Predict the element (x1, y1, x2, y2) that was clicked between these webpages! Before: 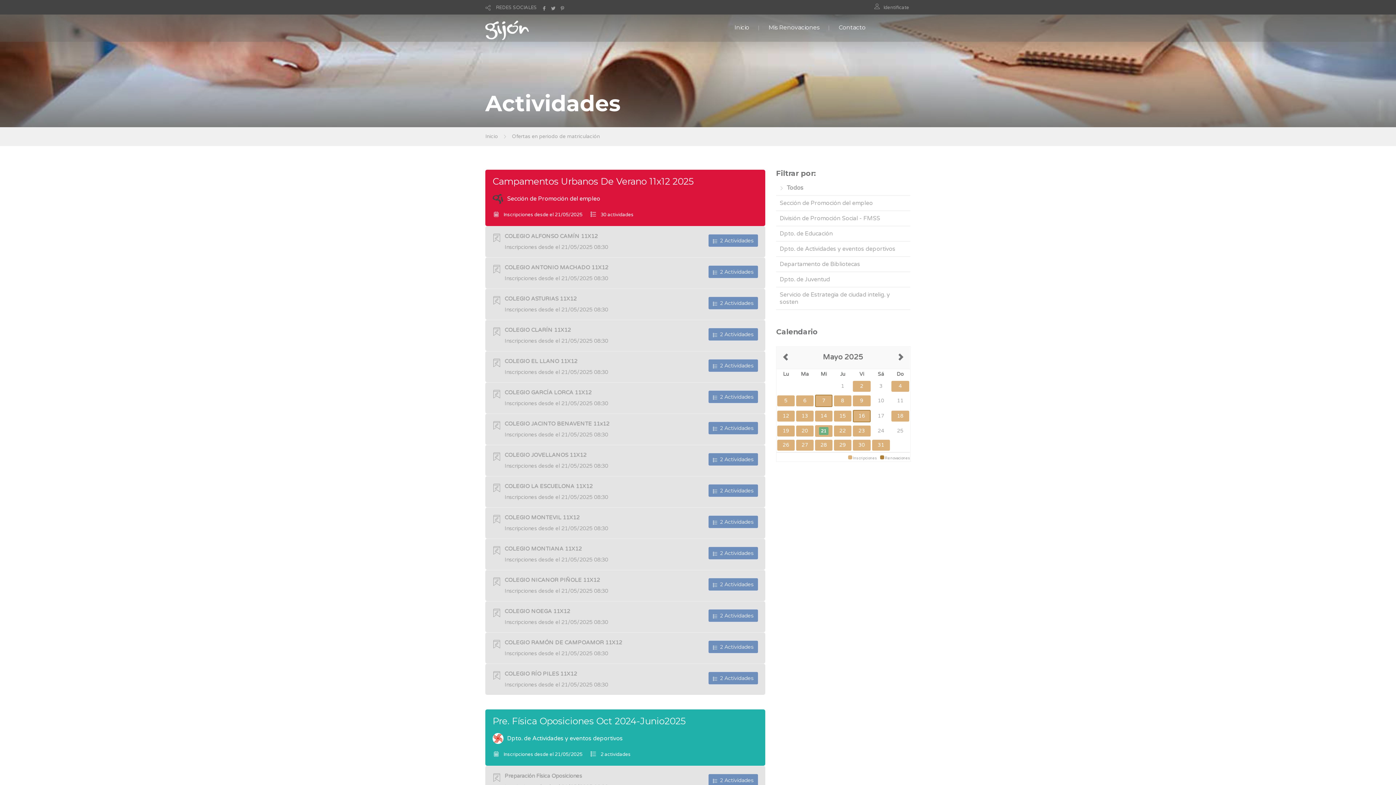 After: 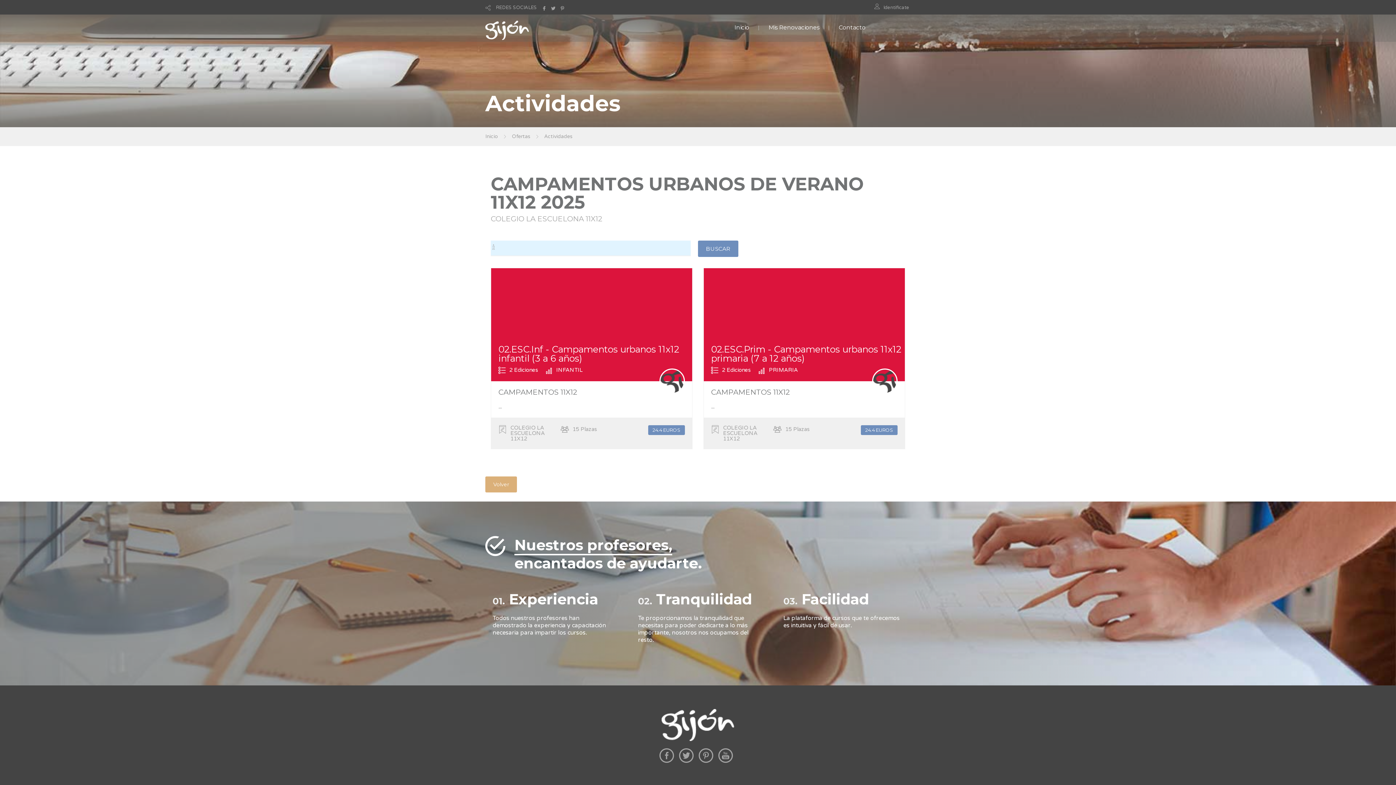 Action: bbox: (708, 484, 758, 497) label:   2 Actividades